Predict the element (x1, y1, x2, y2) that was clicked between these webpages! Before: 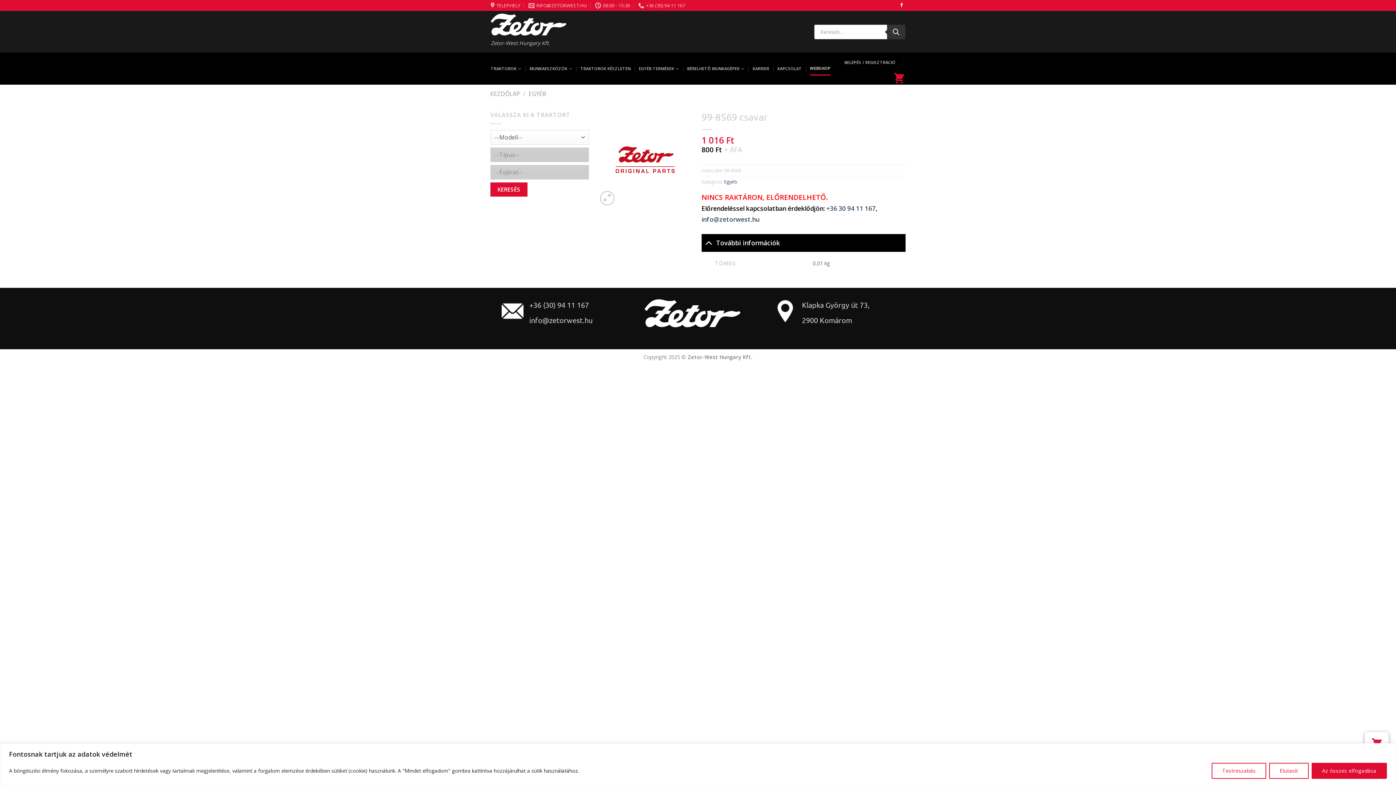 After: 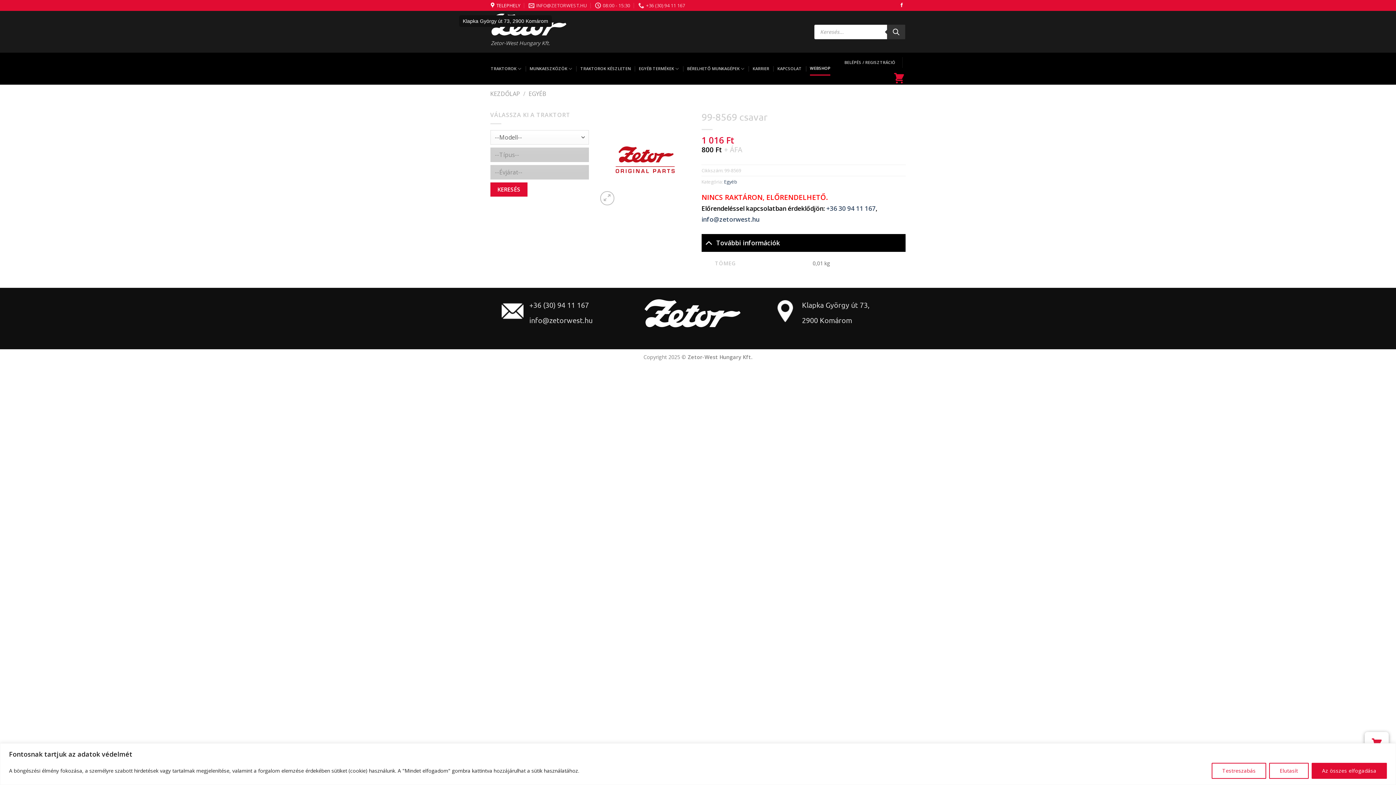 Action: label: TELEPHELY bbox: (490, 0, 520, 10)